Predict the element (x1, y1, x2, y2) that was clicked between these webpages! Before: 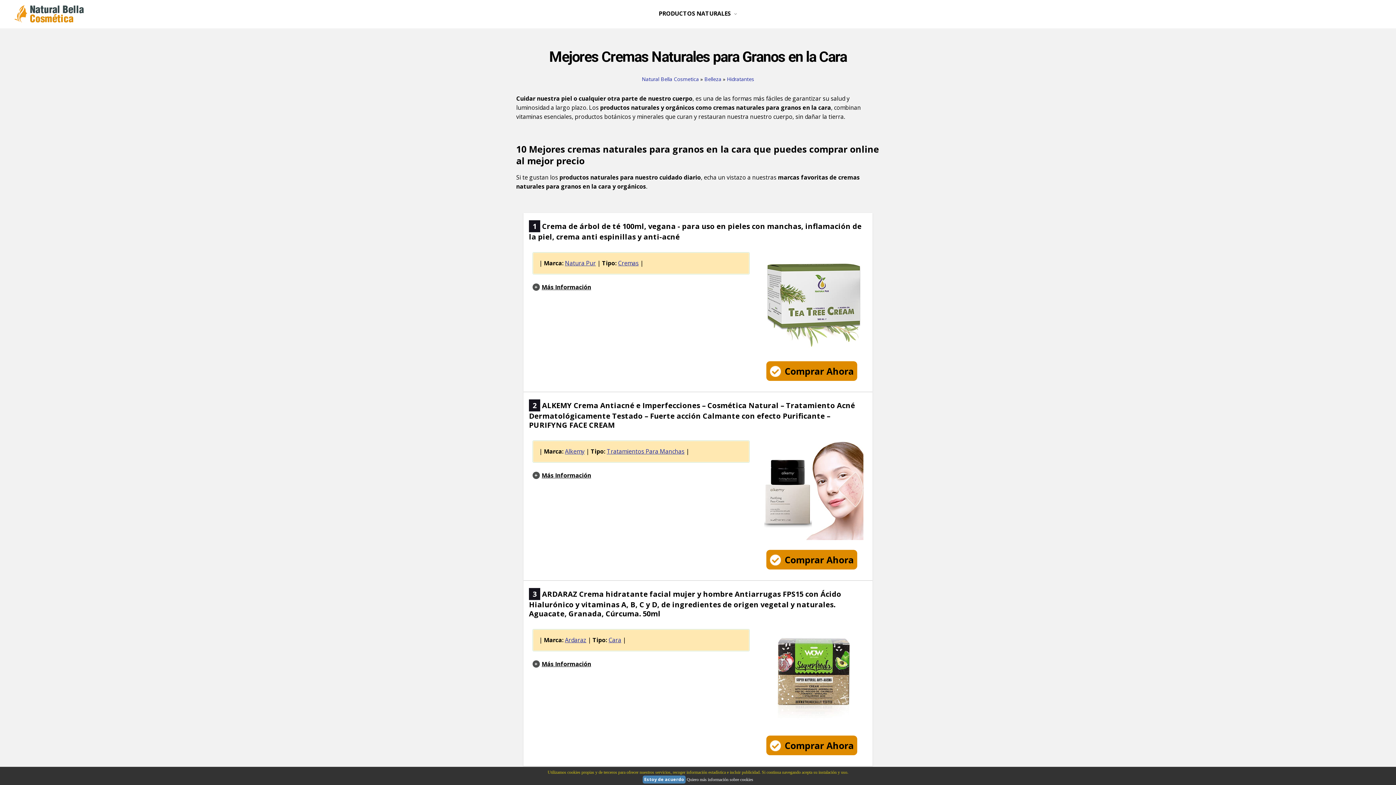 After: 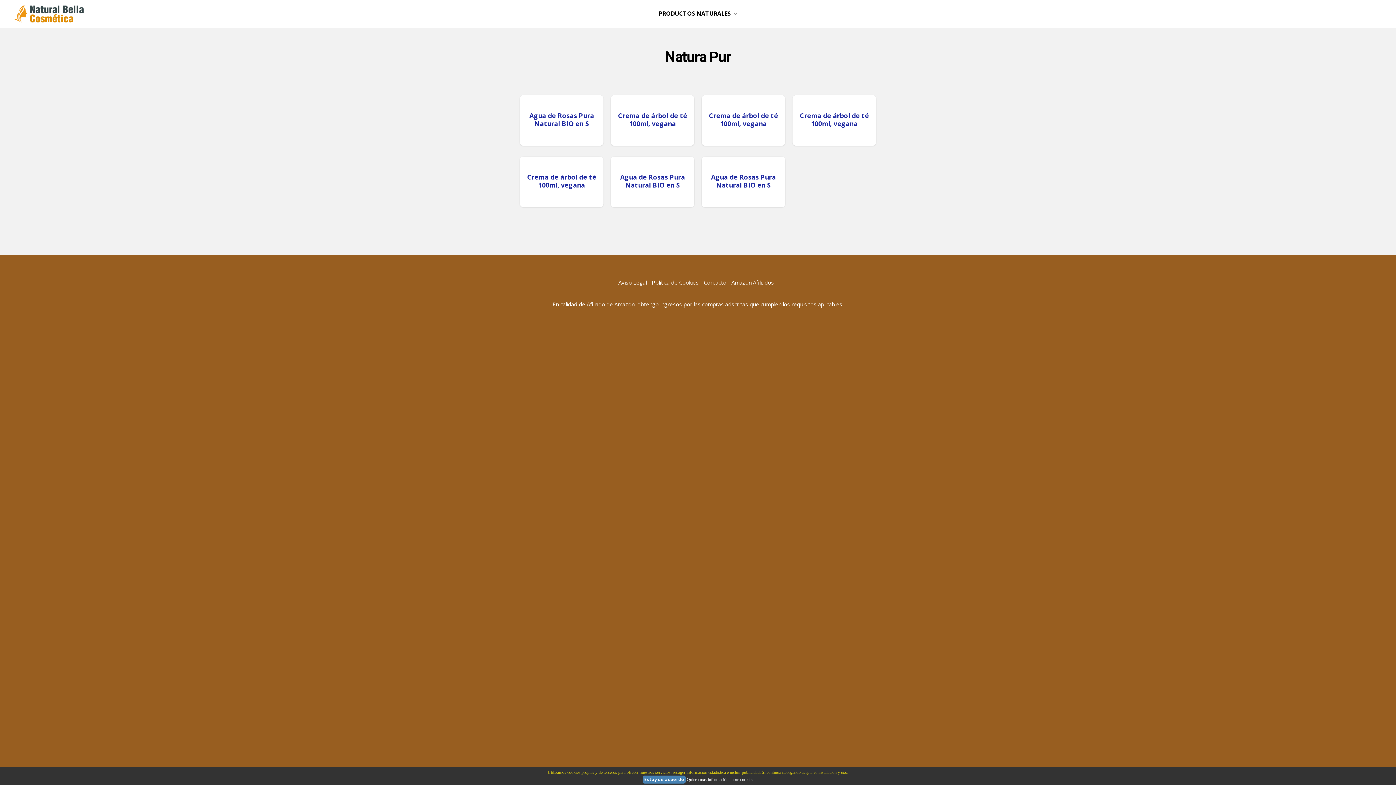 Action: label: Natura Pur bbox: (565, 259, 596, 267)